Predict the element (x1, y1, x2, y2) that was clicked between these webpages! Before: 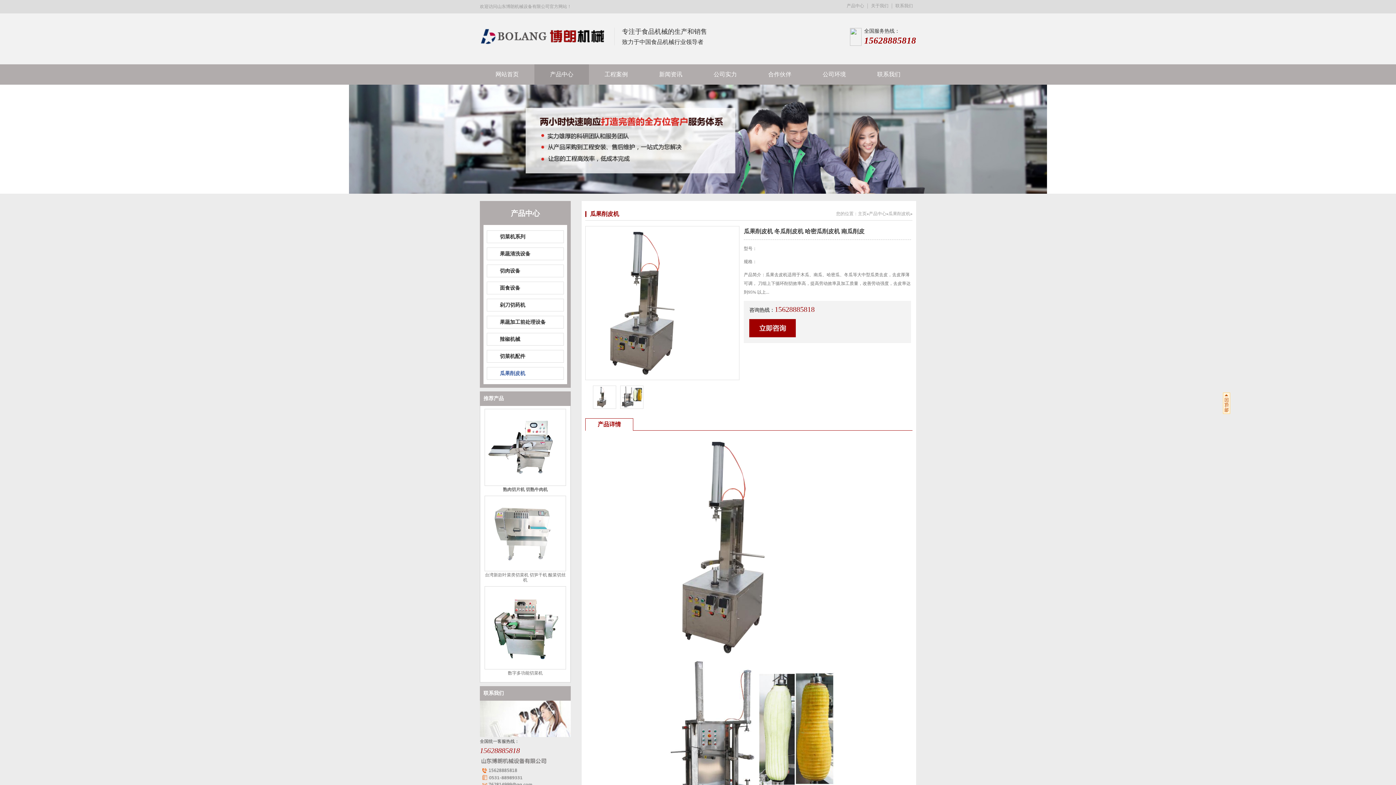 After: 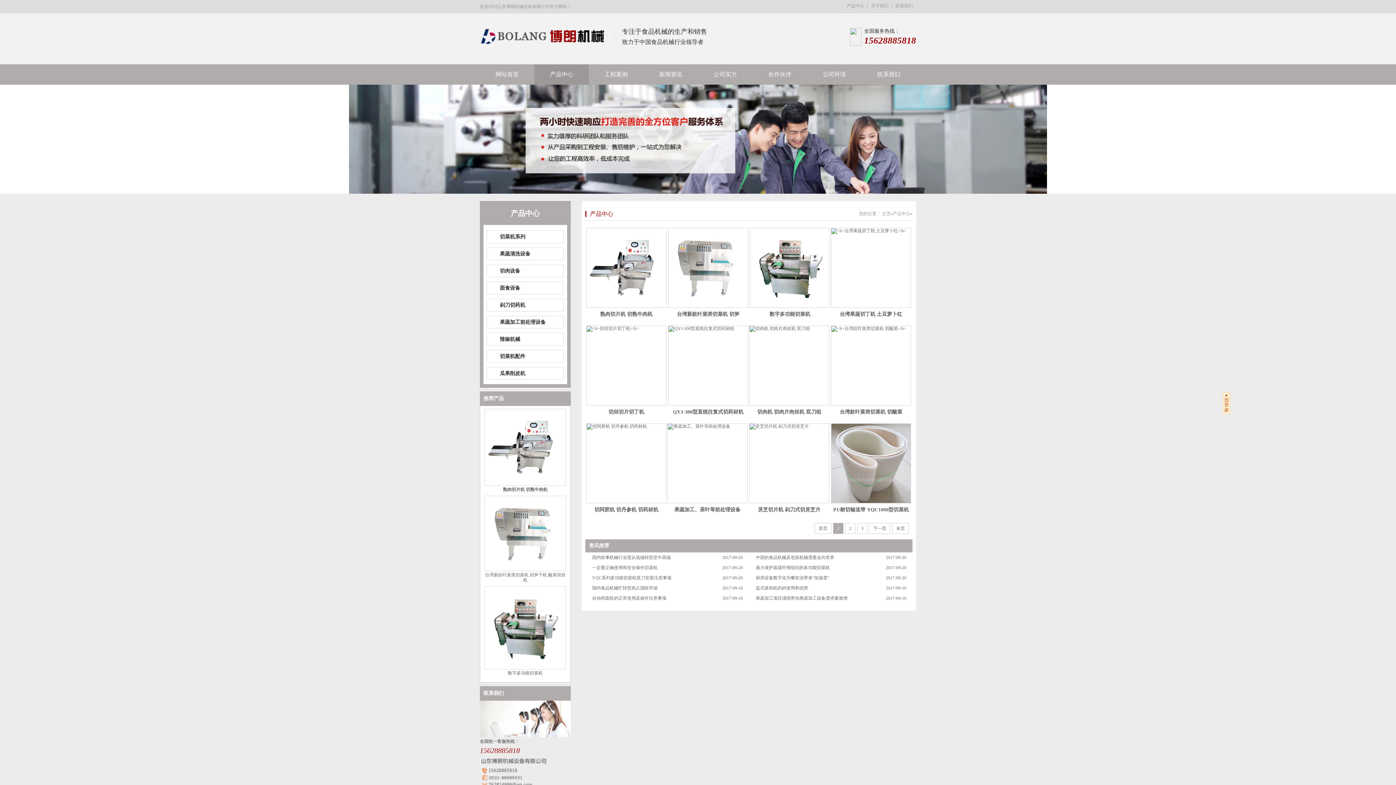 Action: label: 产品中心 bbox: (843, 3, 867, 8)